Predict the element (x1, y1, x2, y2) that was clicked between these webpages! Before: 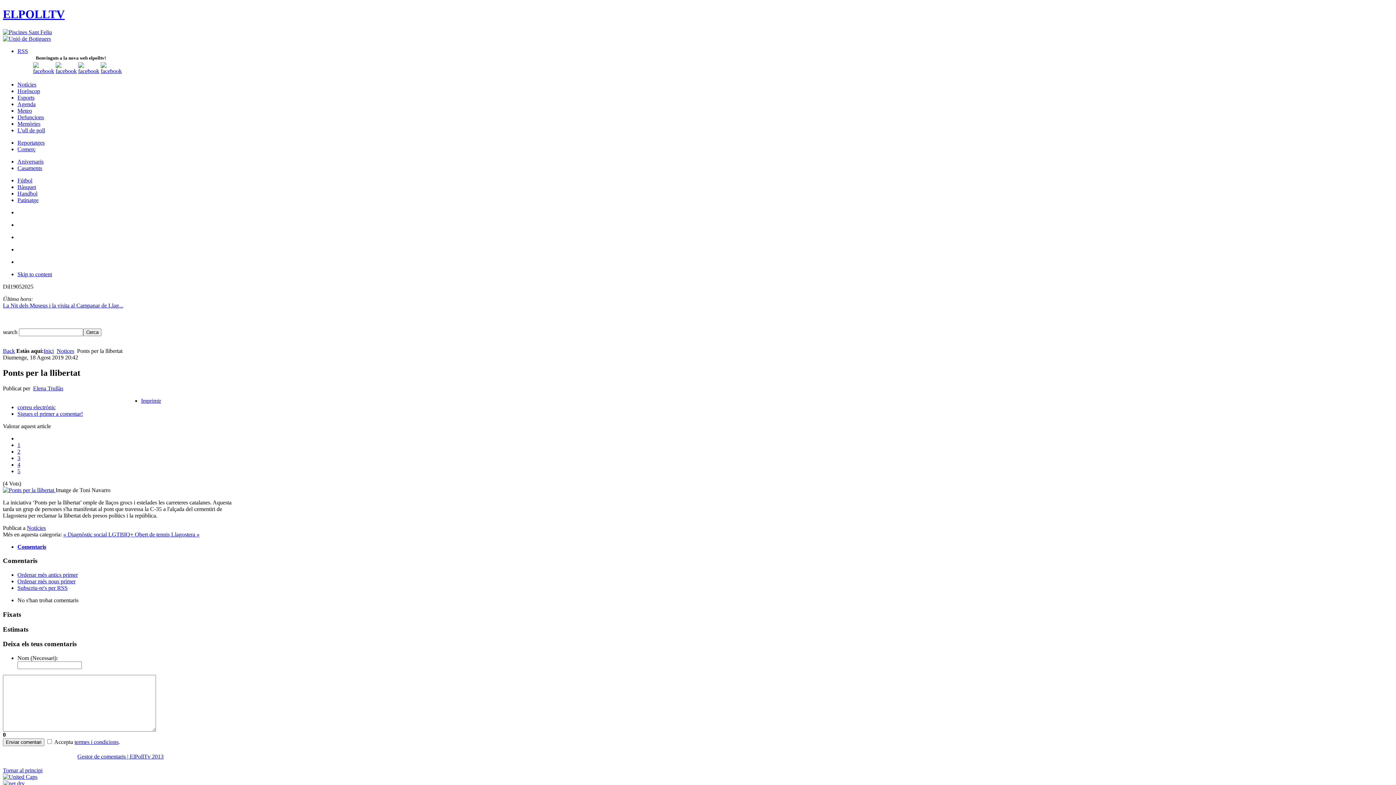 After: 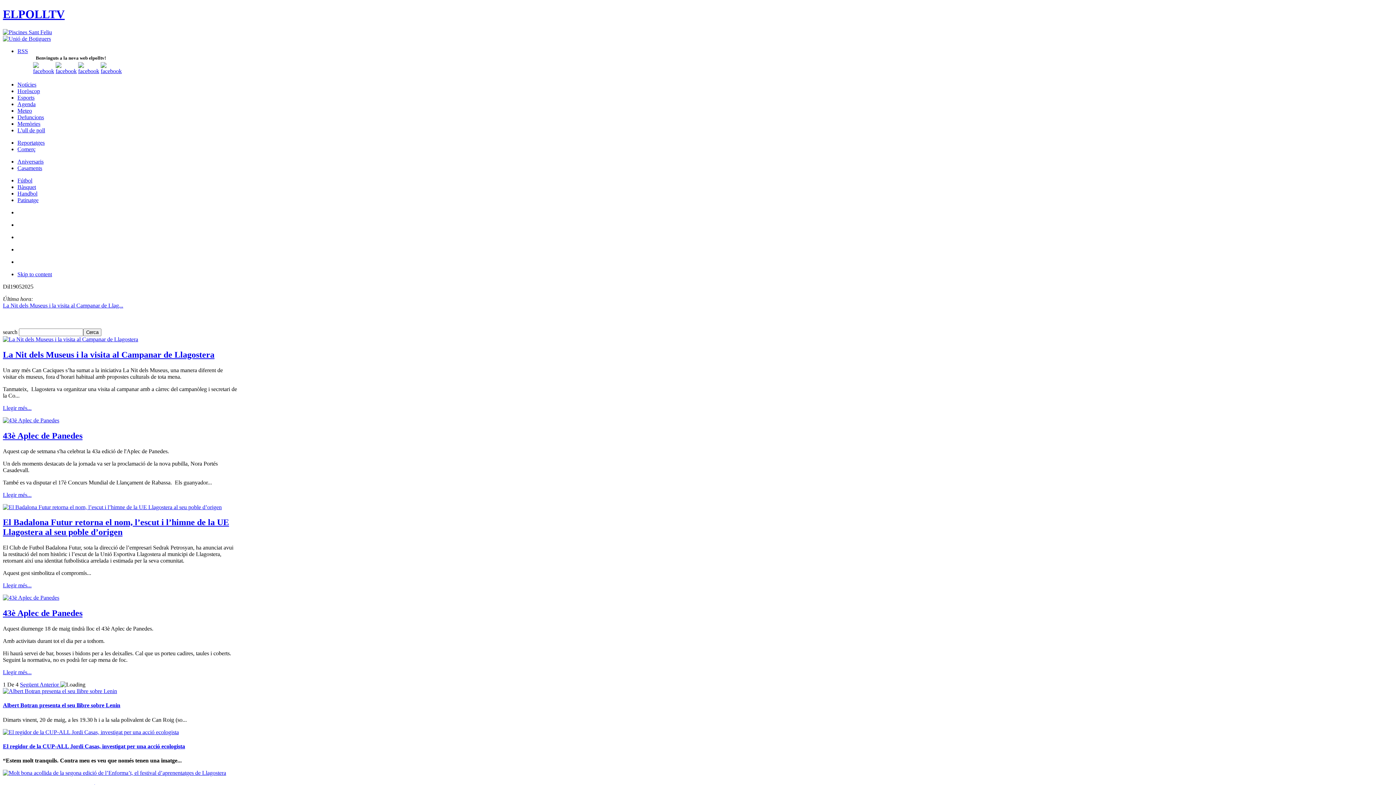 Action: bbox: (77, 753, 163, 760) label: Gestor de comentaris | ElPollTv 2013